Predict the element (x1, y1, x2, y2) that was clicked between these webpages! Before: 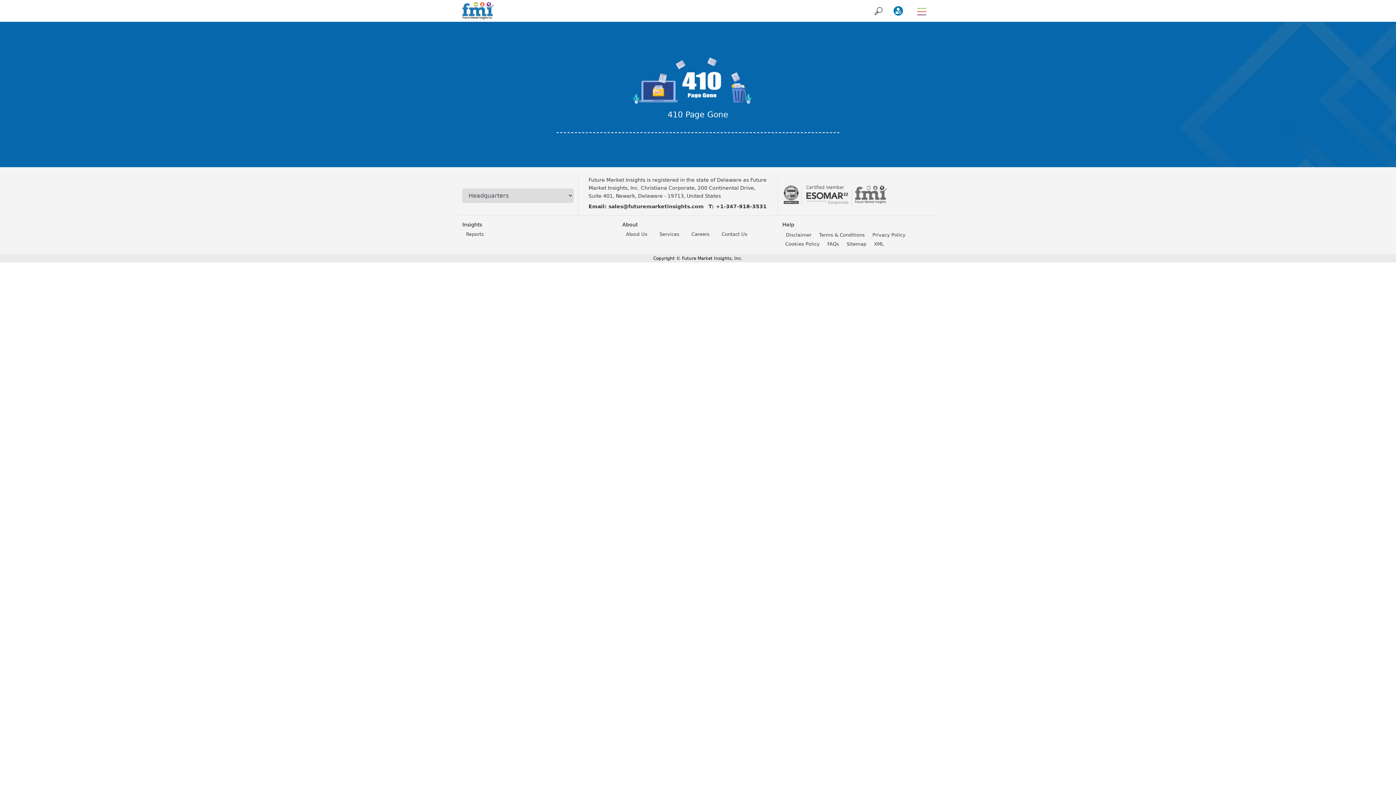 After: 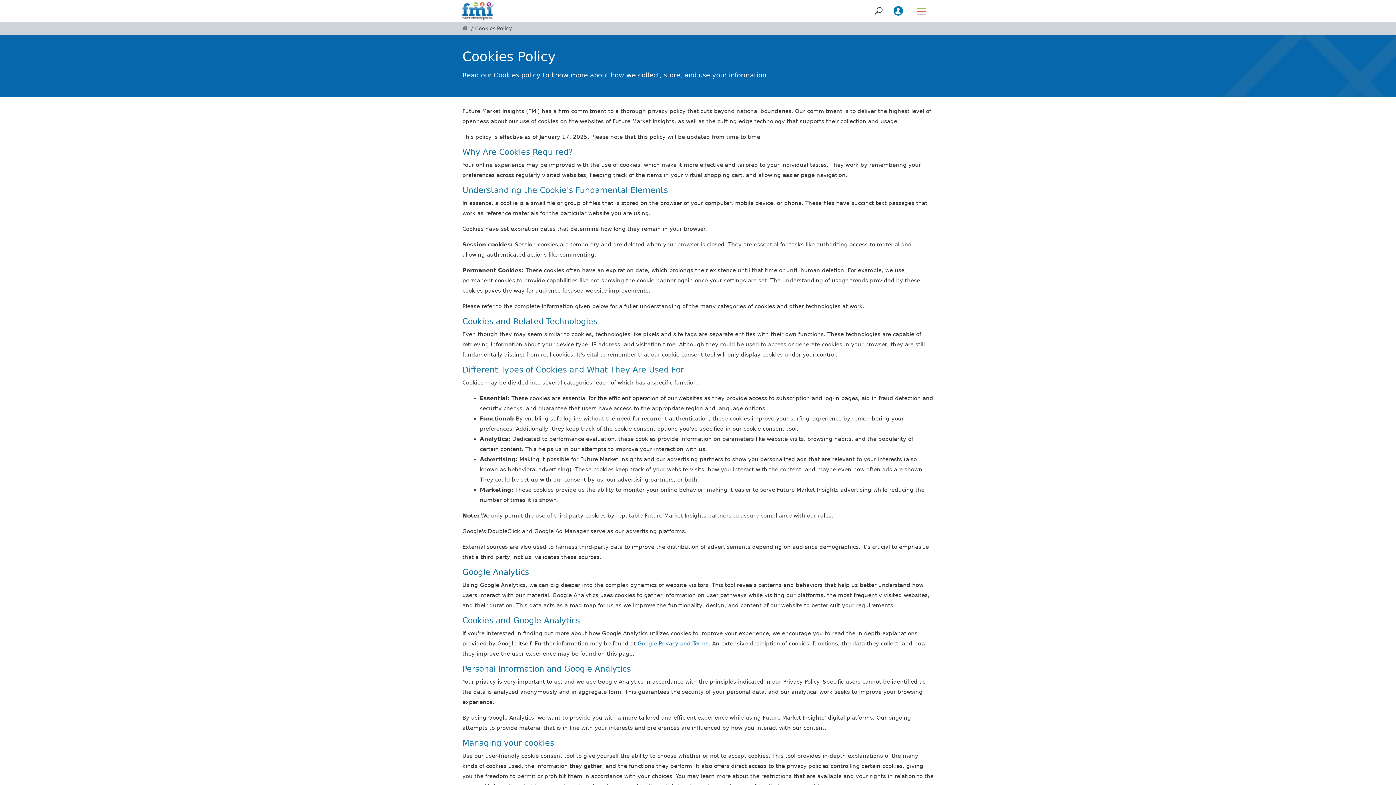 Action: bbox: (782, 239, 822, 248) label: Cookies Policy